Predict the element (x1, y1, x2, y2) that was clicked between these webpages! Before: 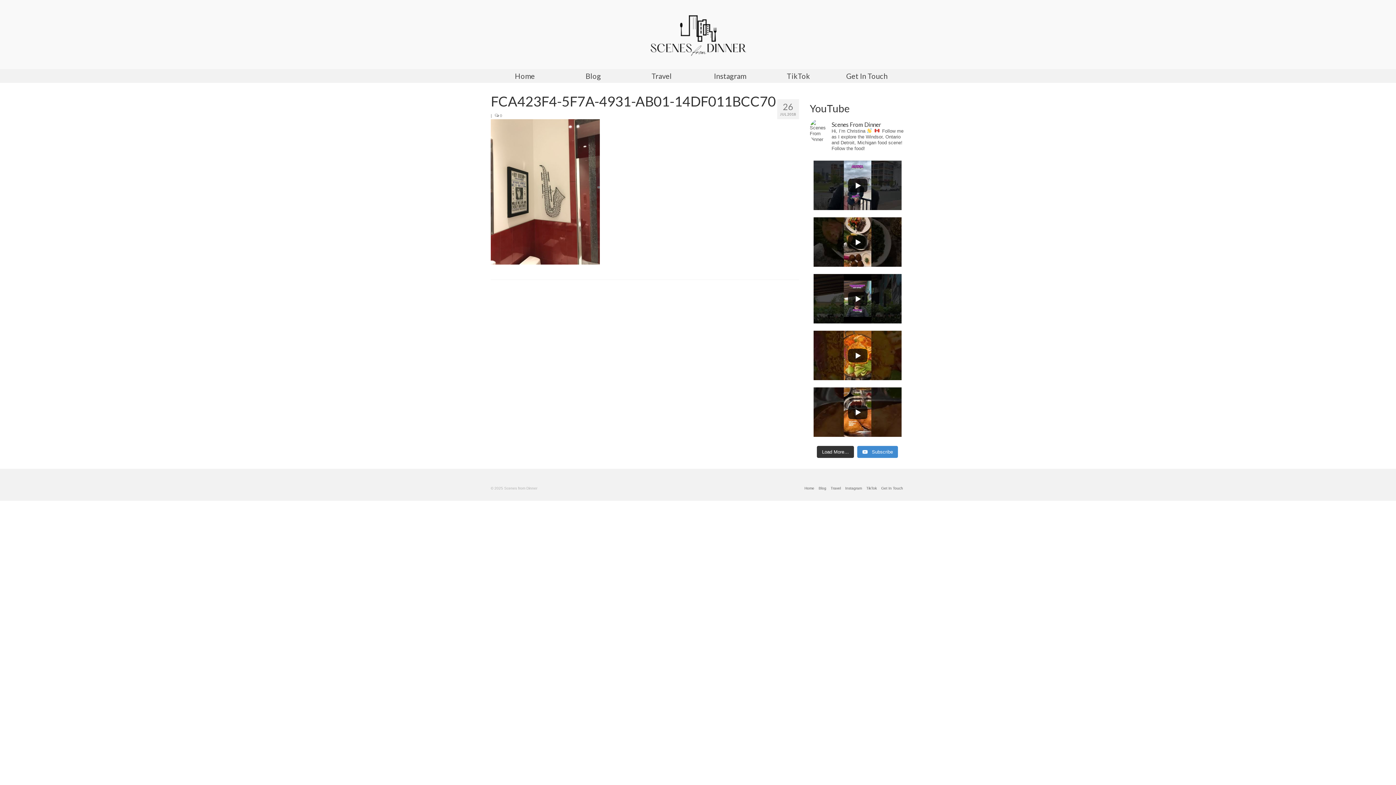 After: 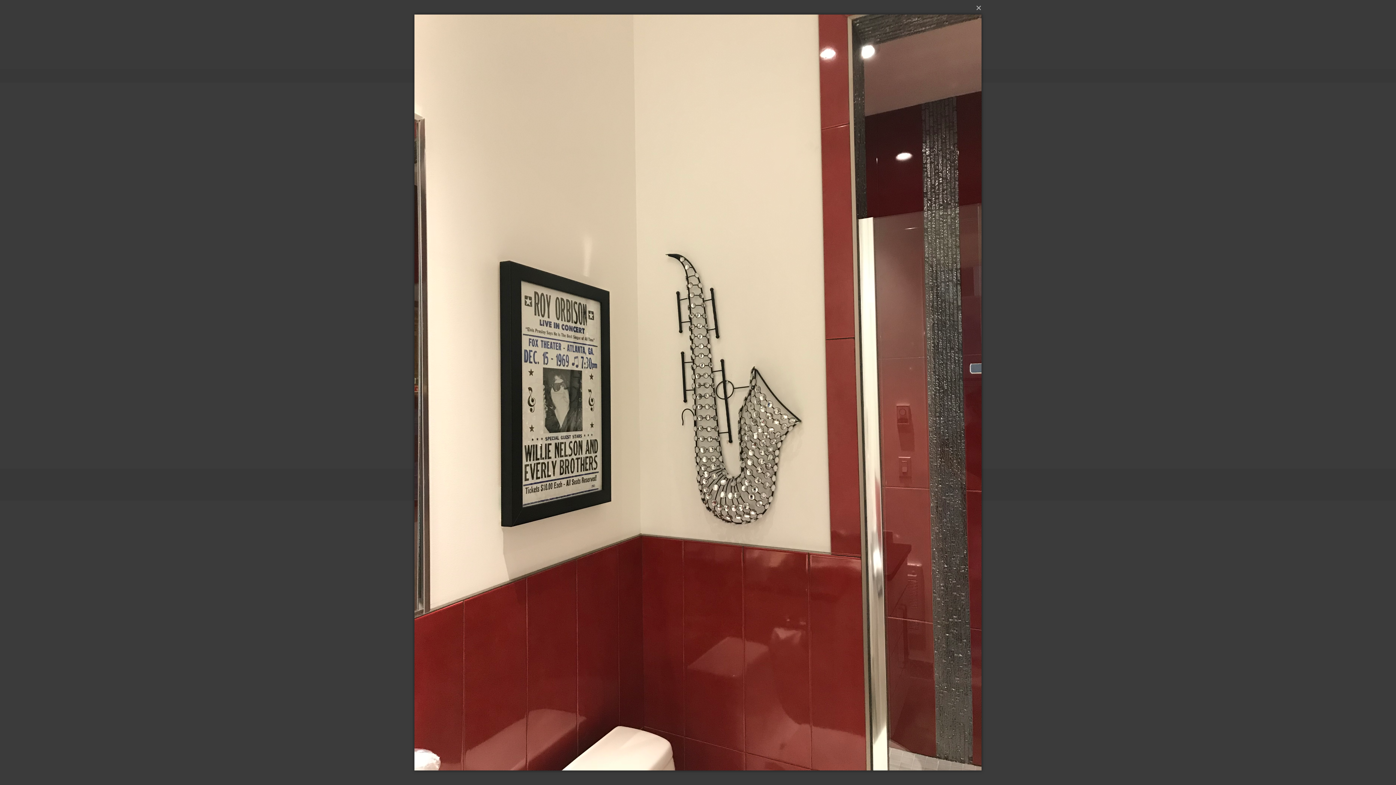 Action: bbox: (490, 188, 600, 194)